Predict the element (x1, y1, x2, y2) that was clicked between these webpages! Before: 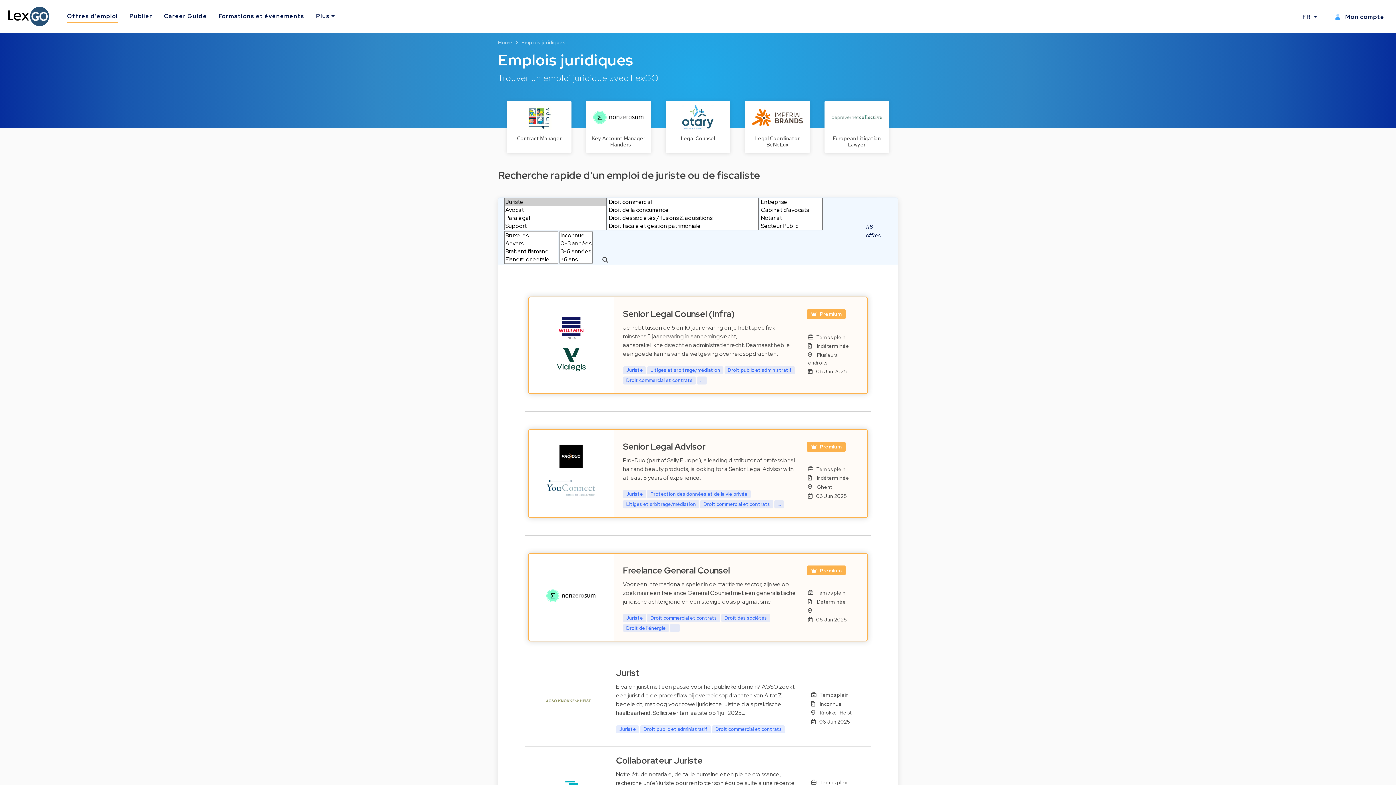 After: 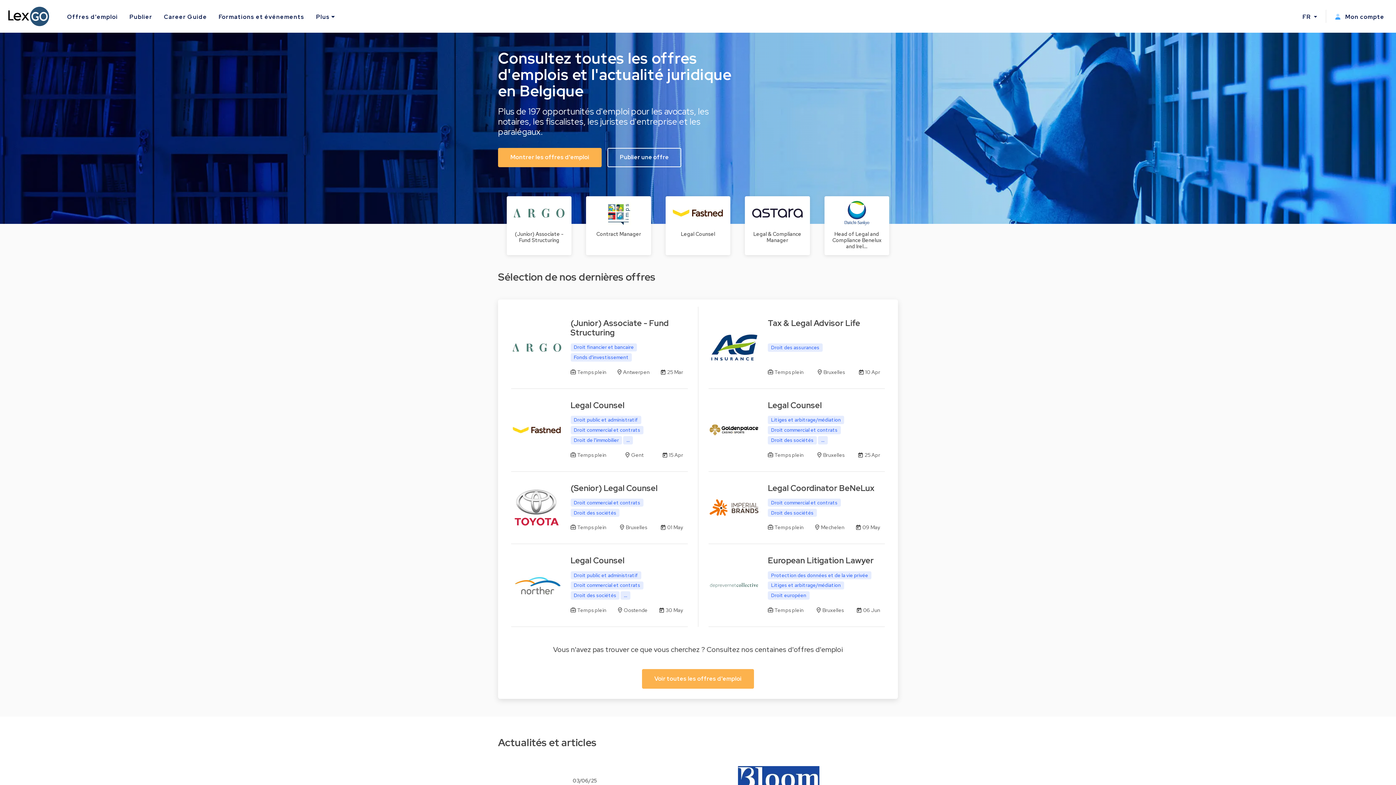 Action: bbox: (7, 5, 49, 26)